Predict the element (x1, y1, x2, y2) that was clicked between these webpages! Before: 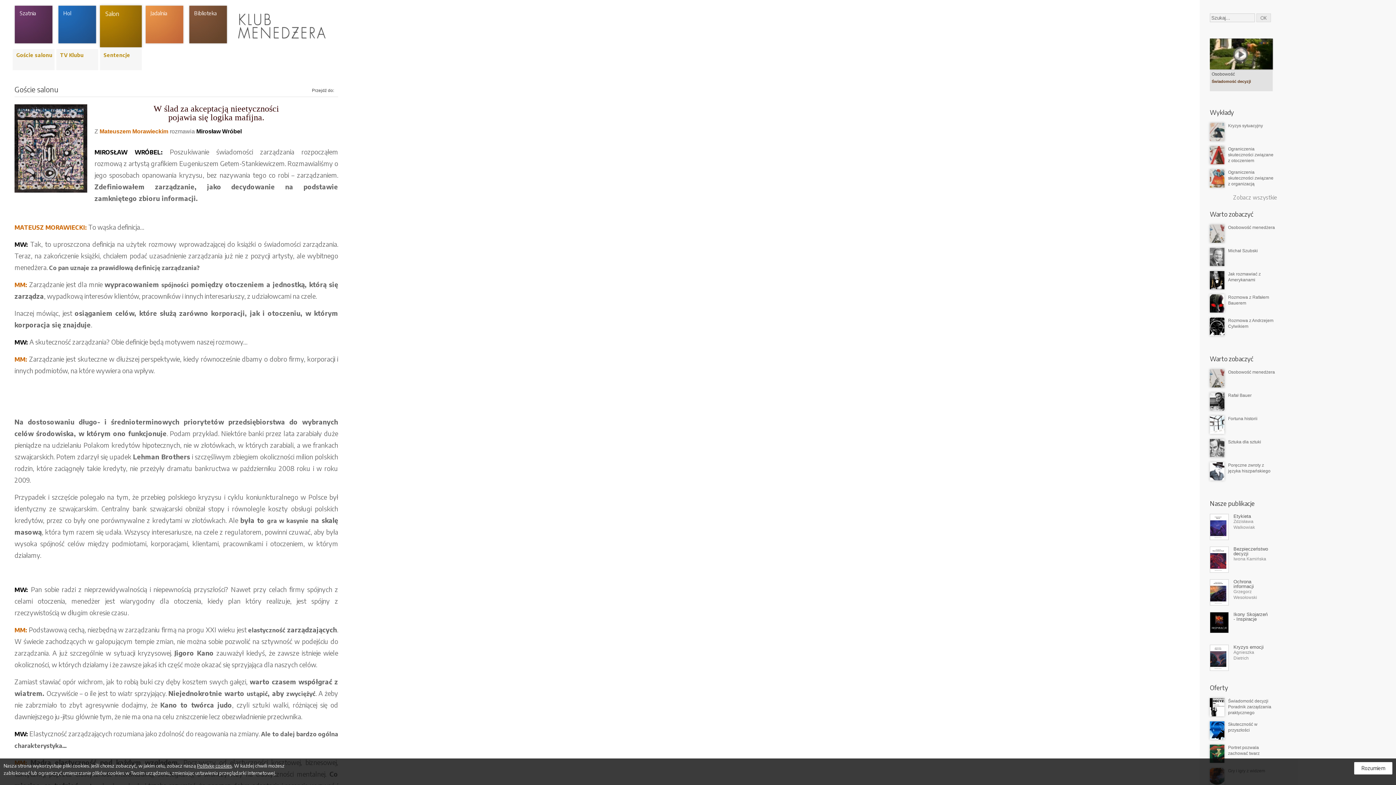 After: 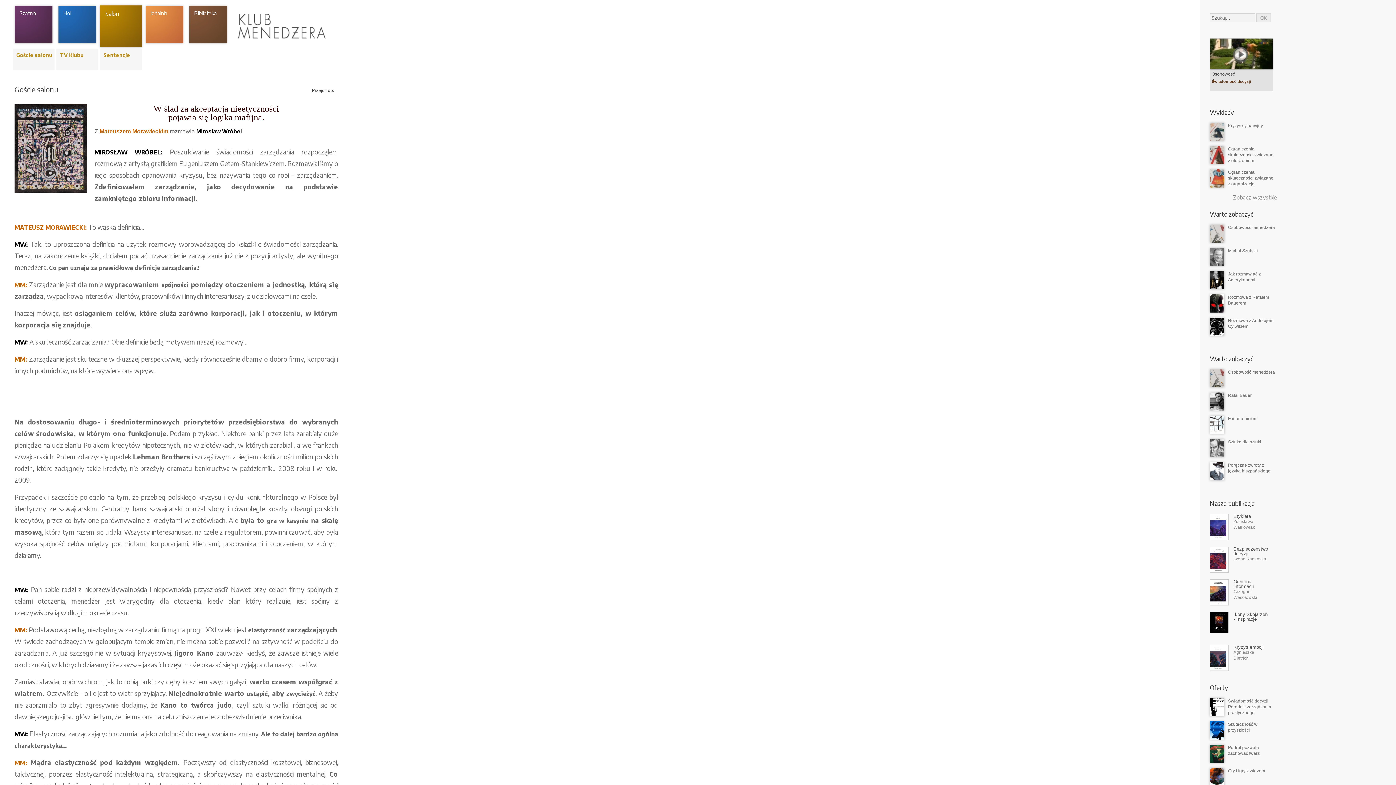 Action: bbox: (1354, 762, 1392, 774) label: Rozumiem